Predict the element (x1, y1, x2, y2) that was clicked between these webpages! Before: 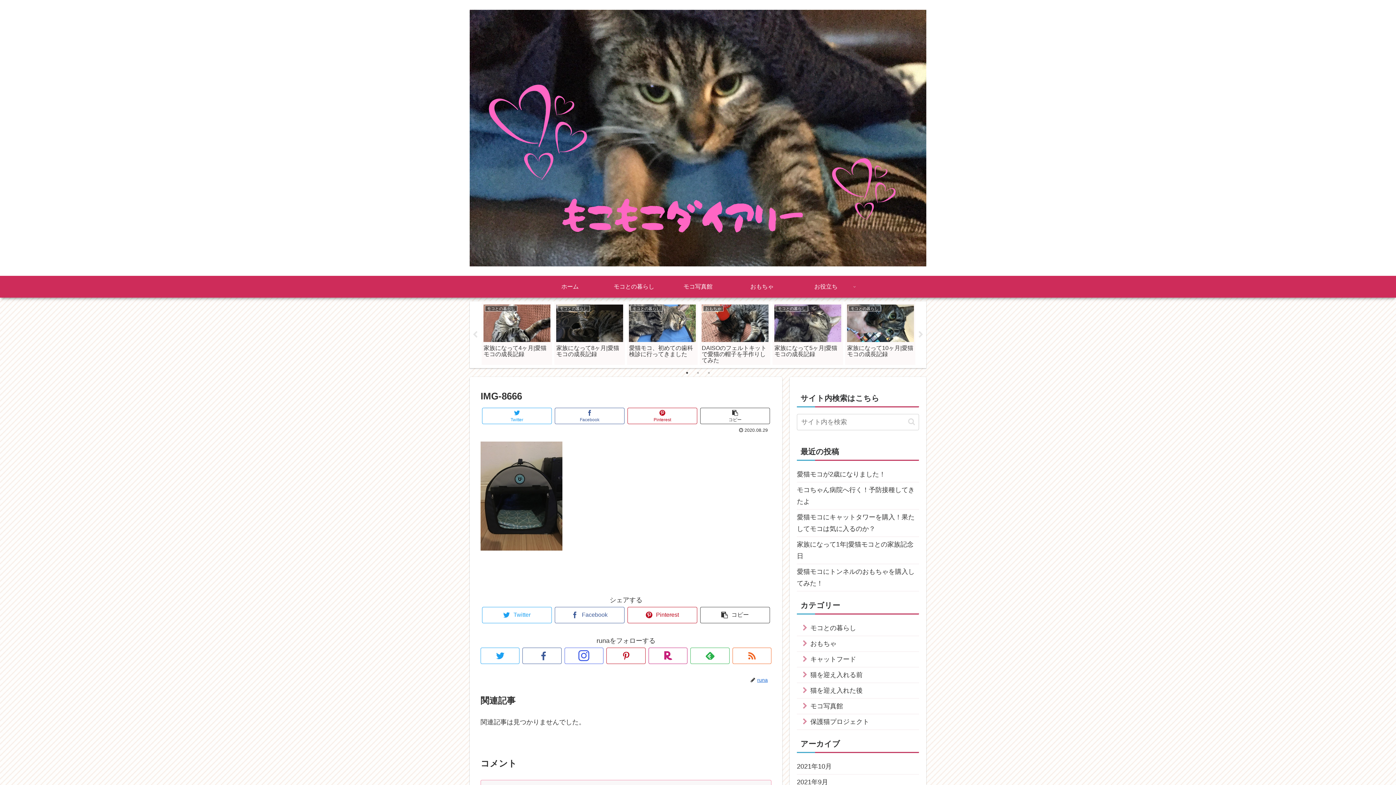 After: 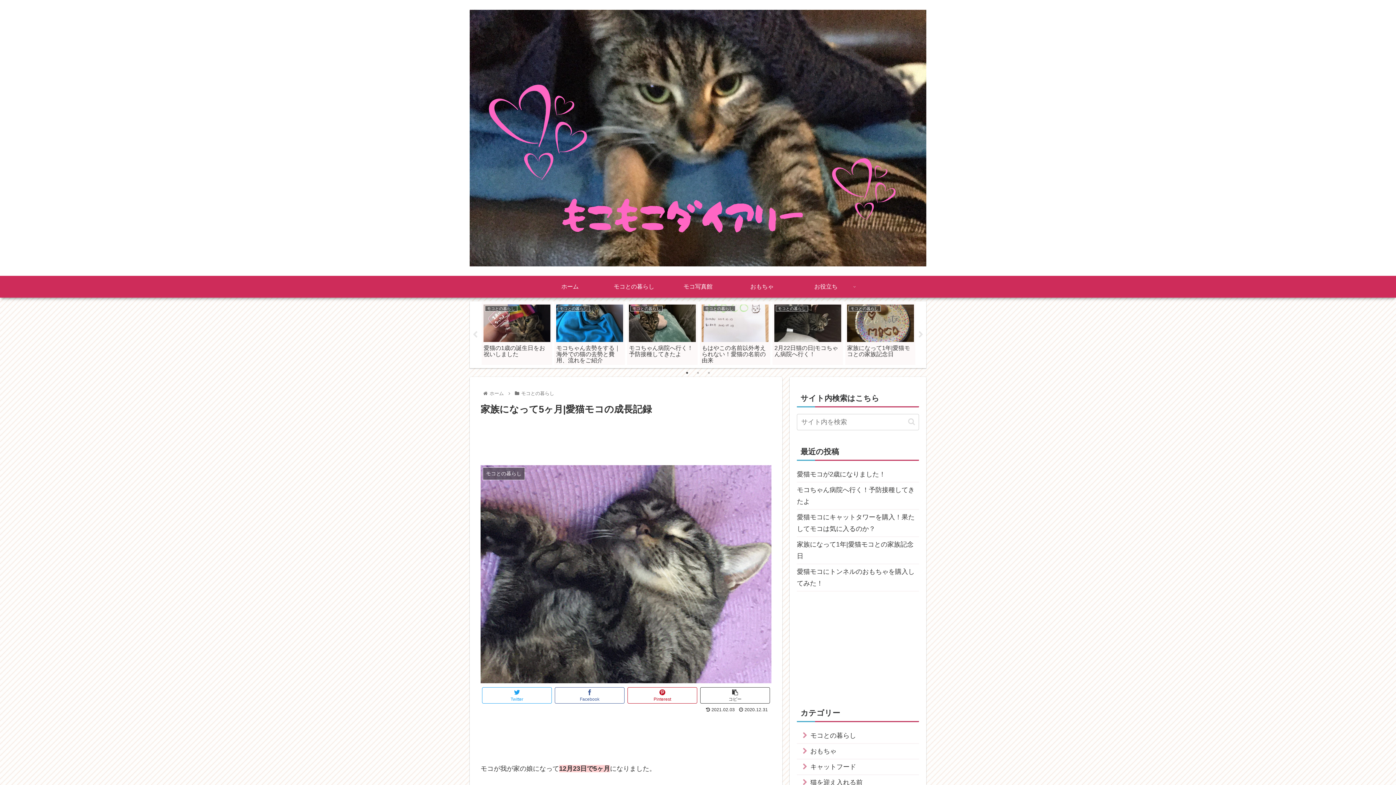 Action: bbox: (772, 302, 843, 365) label: モコとの暮らし
家族になって5ヶ月|愛猫モコの成長記録